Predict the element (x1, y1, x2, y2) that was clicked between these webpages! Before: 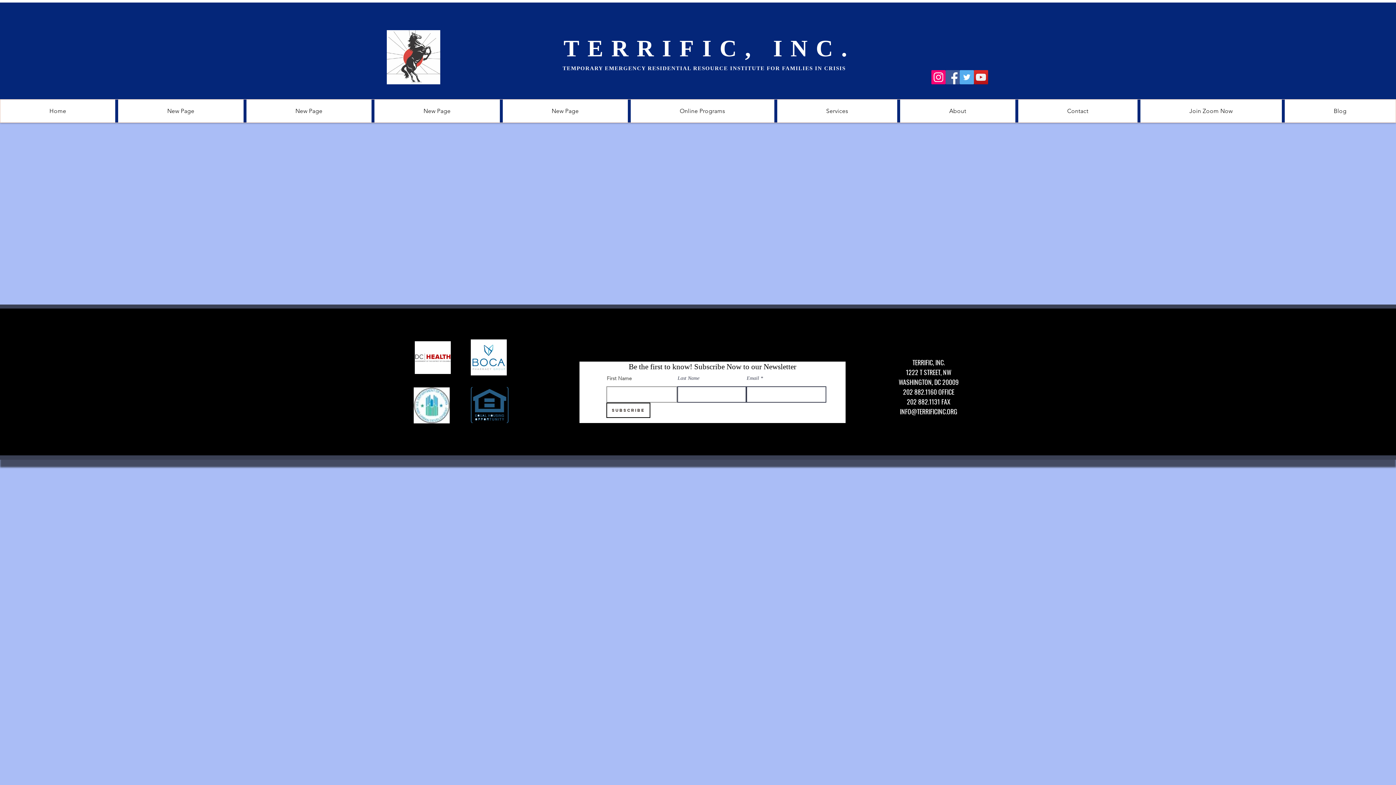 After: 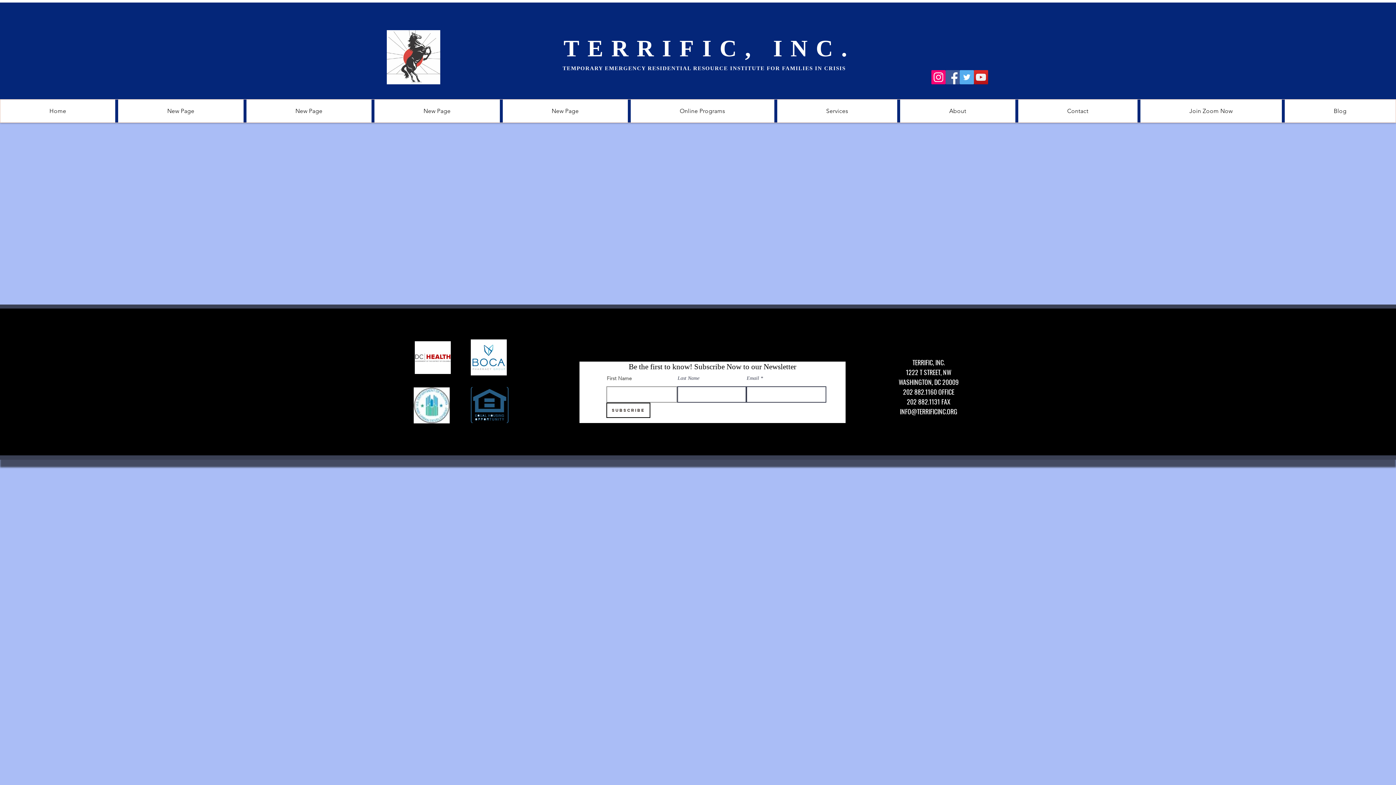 Action: label: Join Zoom Now bbox: (1140, 99, 1282, 122)